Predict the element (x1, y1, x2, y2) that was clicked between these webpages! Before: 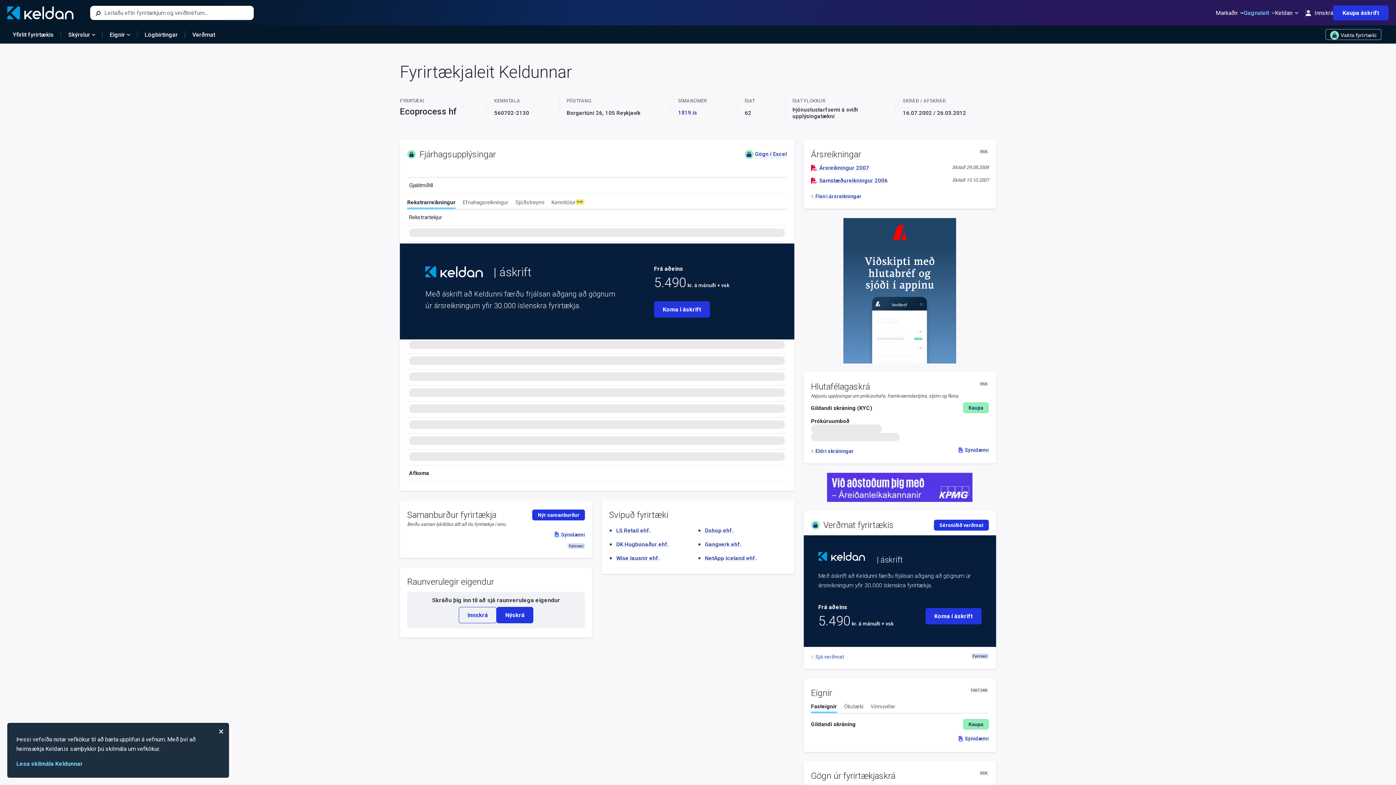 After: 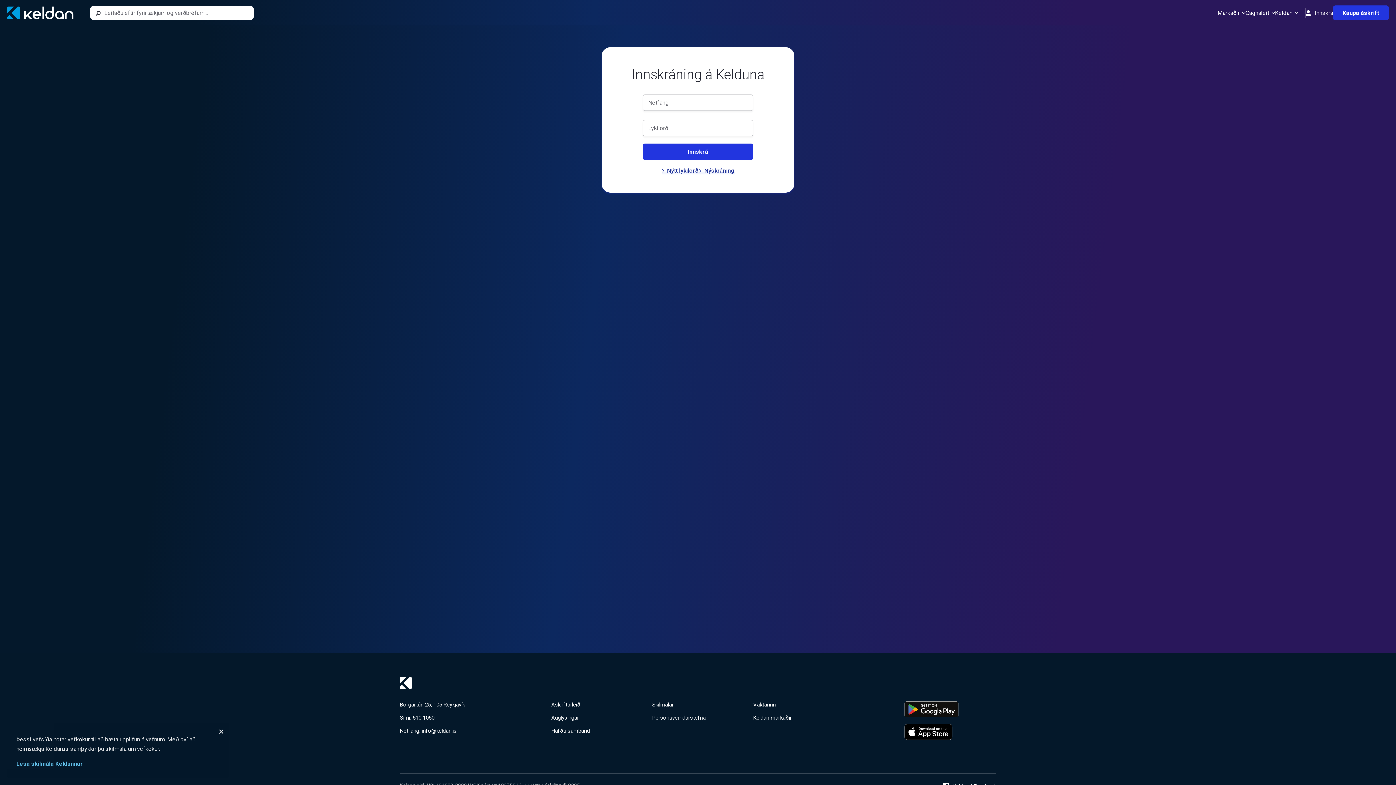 Action: label: Kaupa bbox: (963, 719, 989, 730)